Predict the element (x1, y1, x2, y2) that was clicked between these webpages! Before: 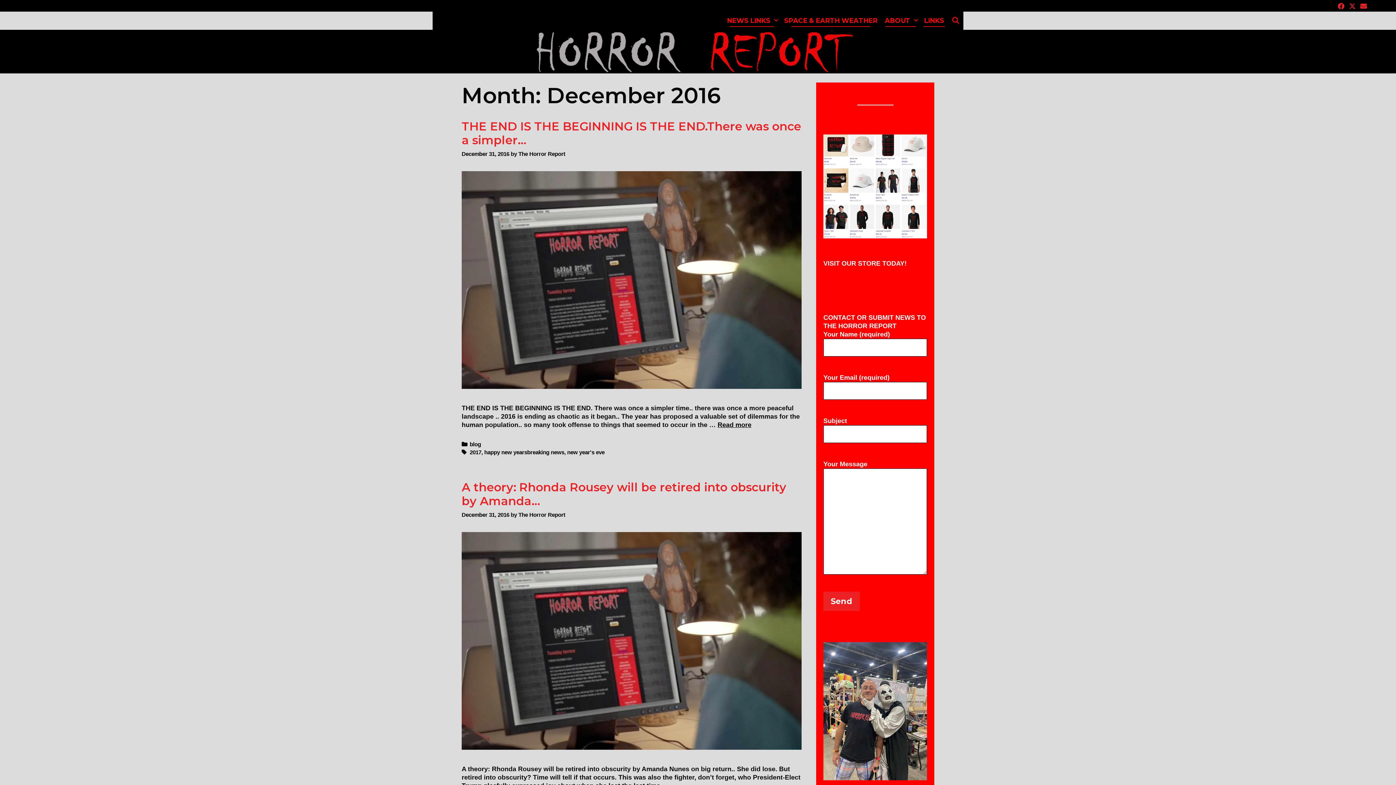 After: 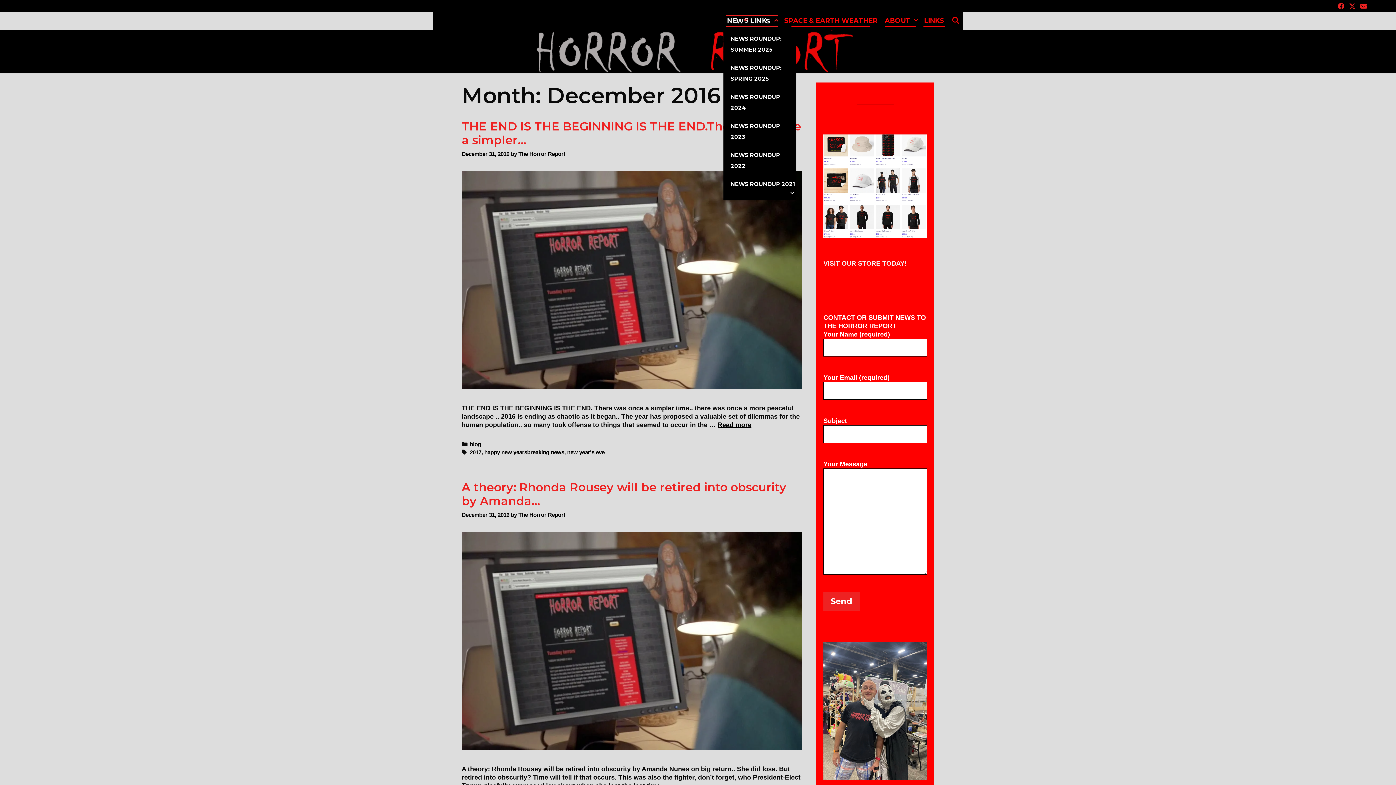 Action: label: NEWS LINKS bbox: (723, 11, 780, 29)